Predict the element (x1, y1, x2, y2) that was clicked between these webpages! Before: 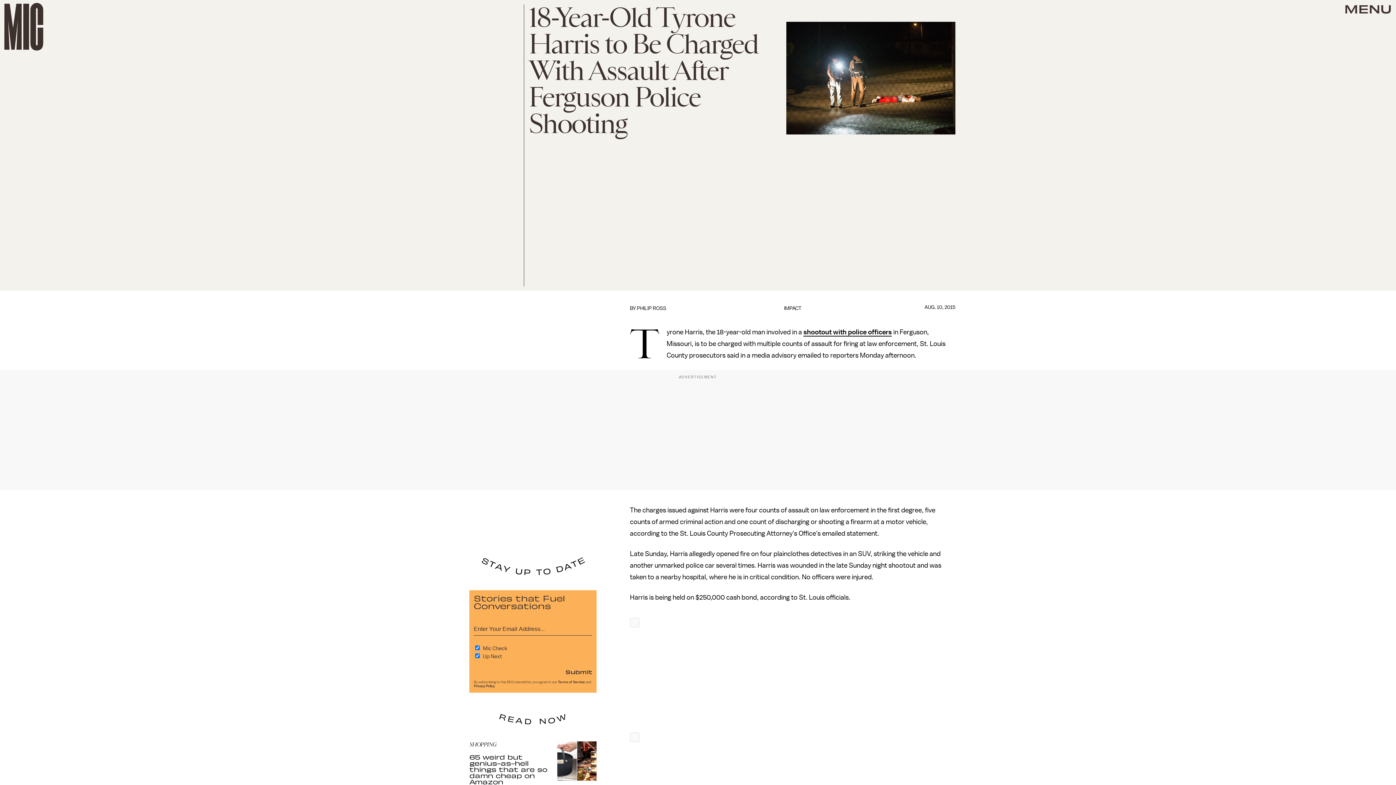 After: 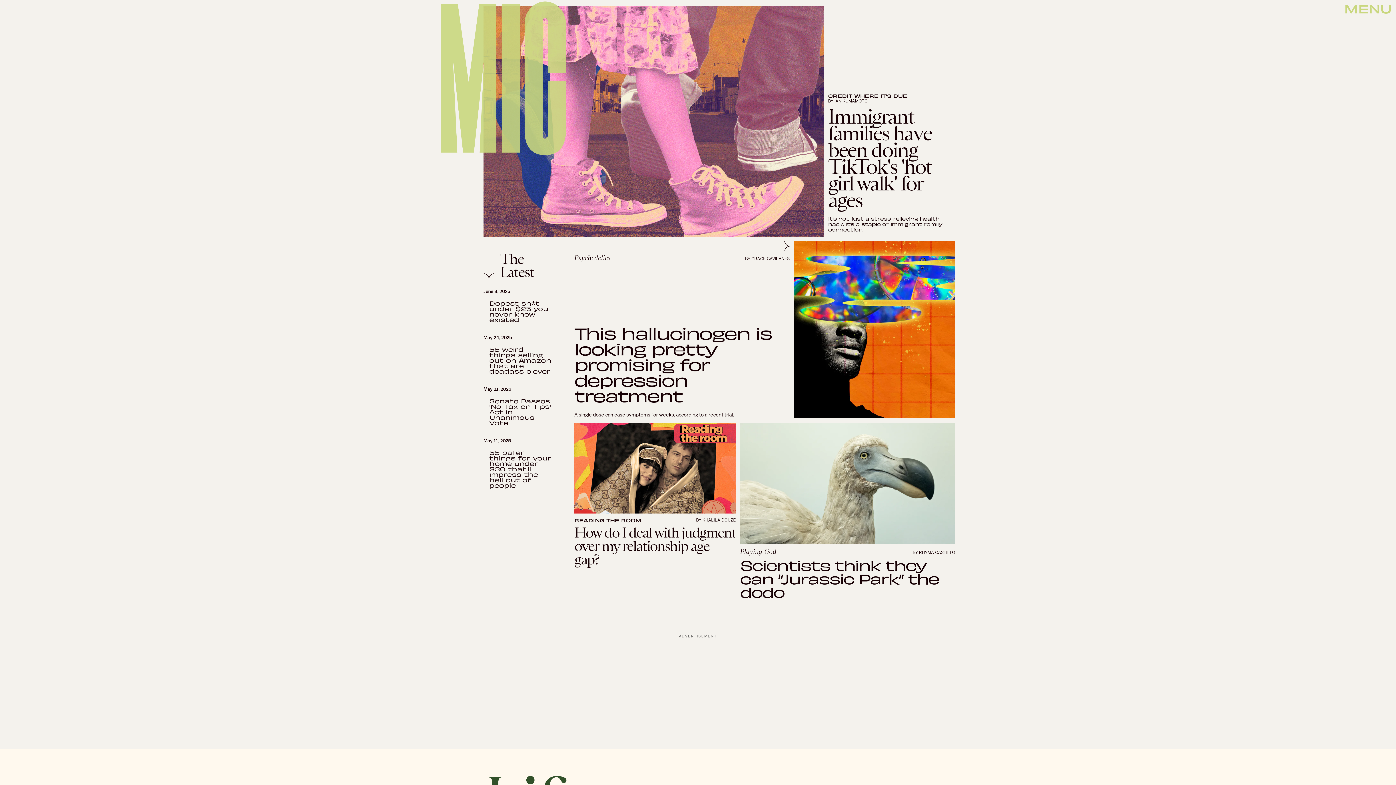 Action: bbox: (4, 2, 43, 50)